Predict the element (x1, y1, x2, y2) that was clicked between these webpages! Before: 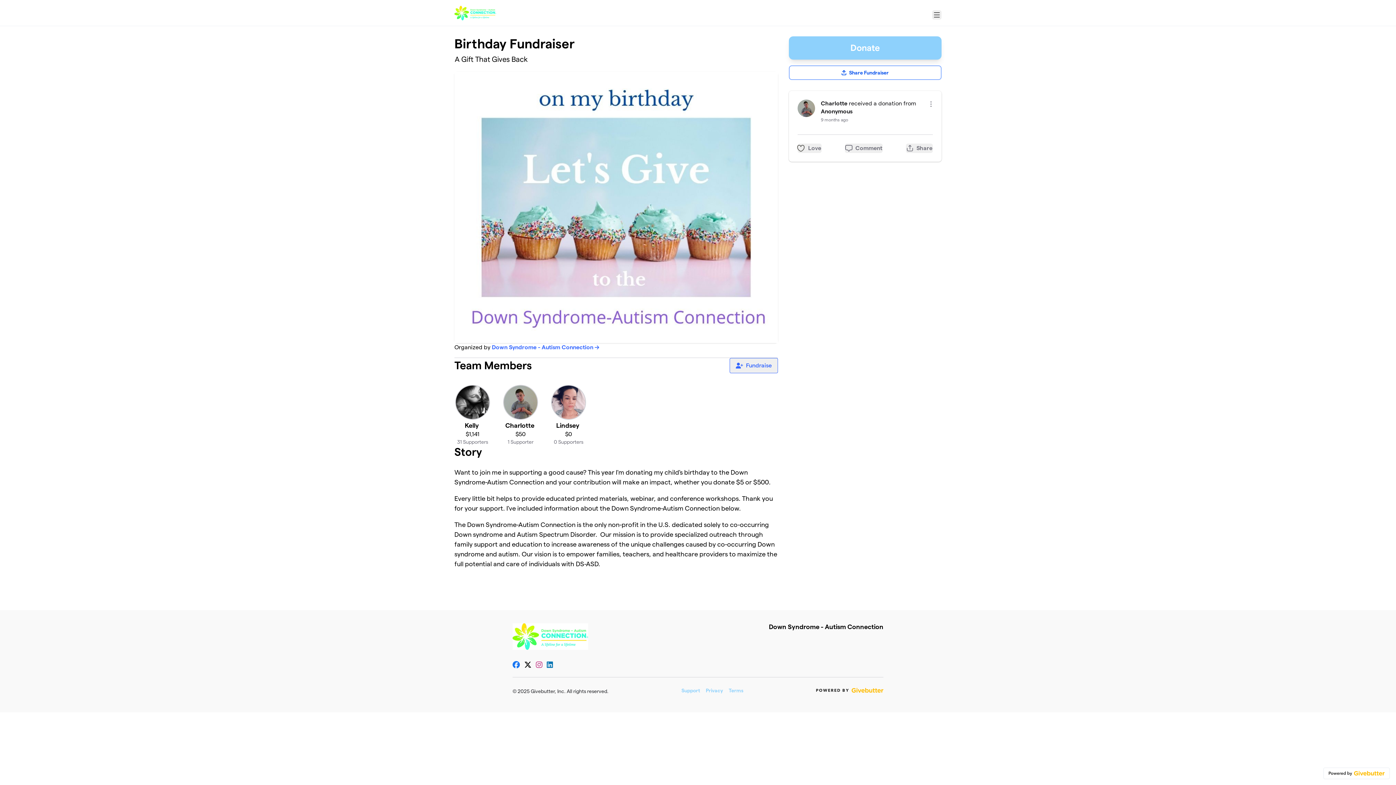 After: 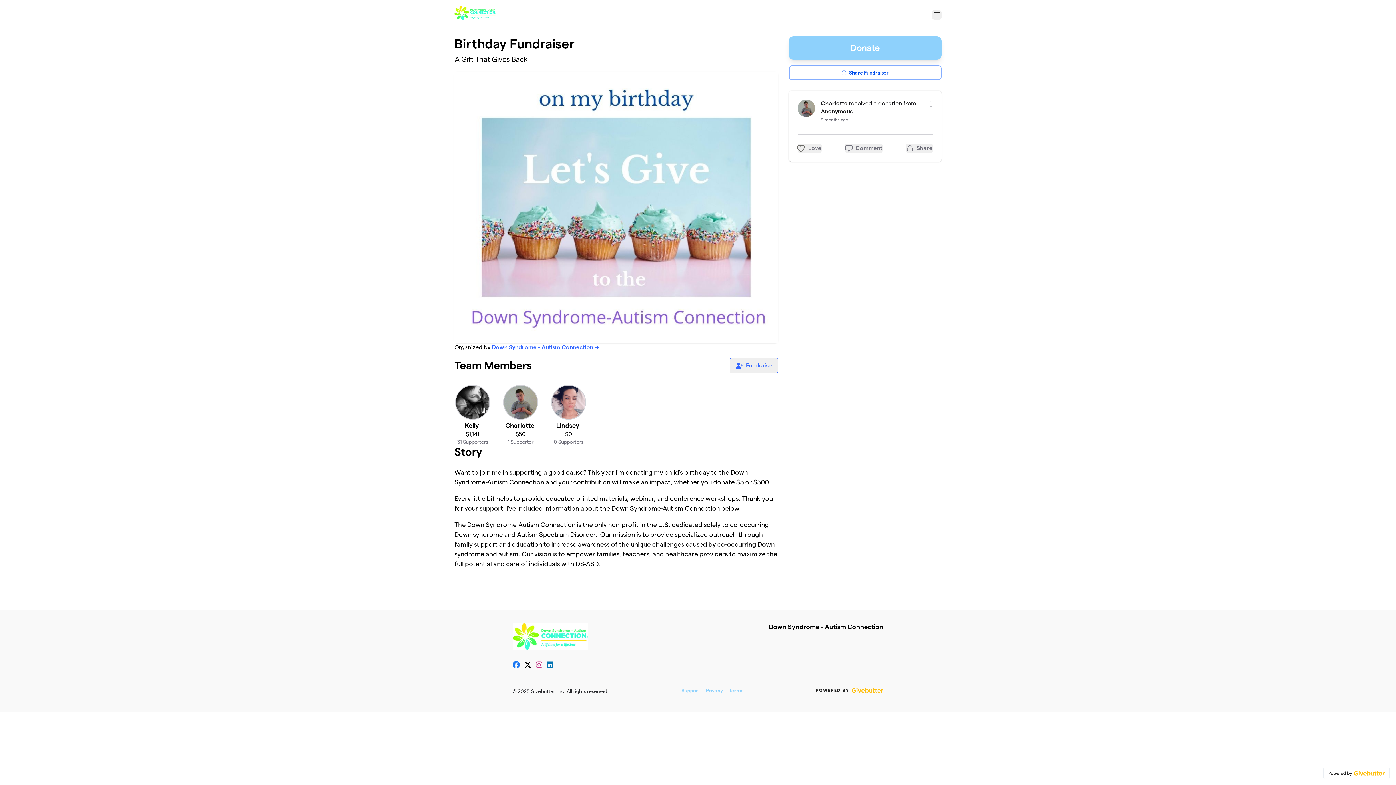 Action: label: Facebook bbox: (512, 661, 520, 668)